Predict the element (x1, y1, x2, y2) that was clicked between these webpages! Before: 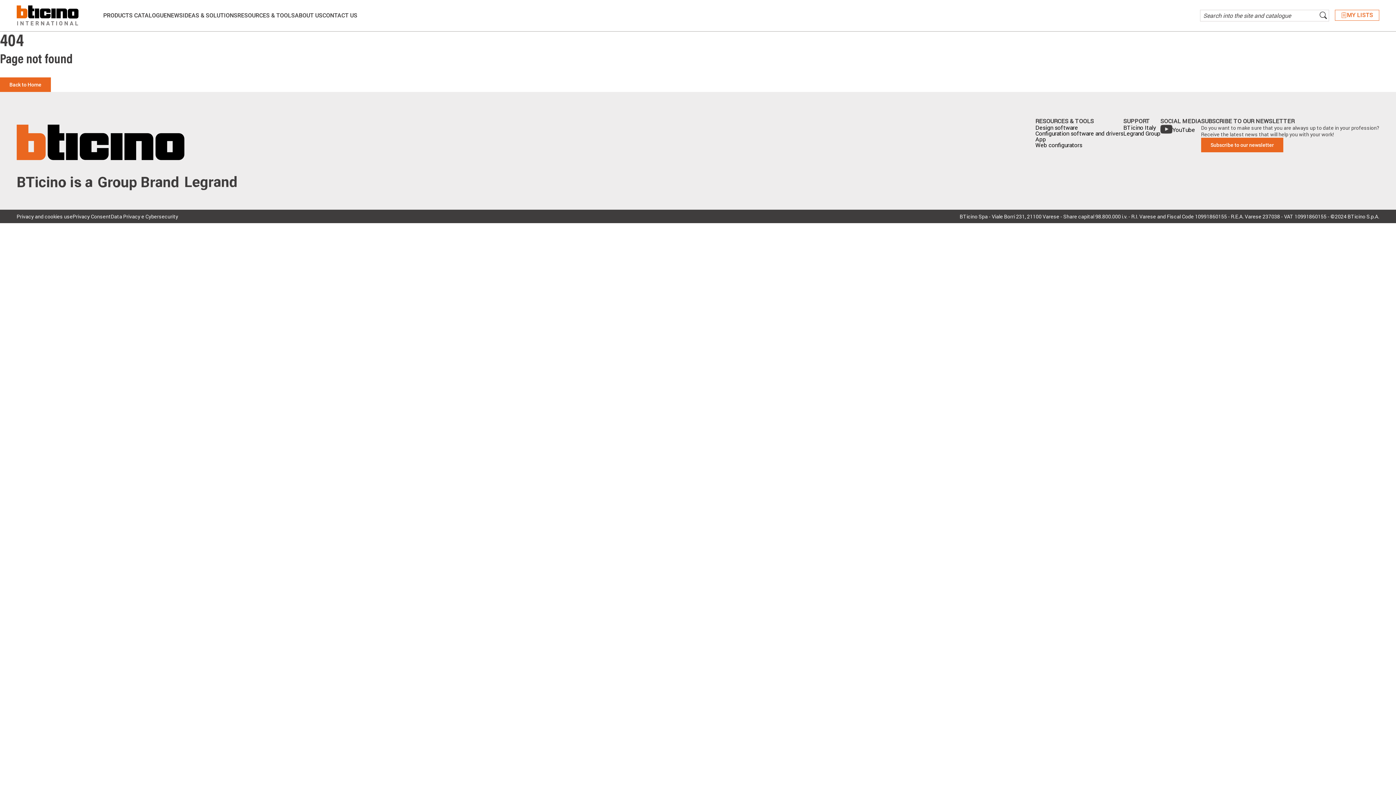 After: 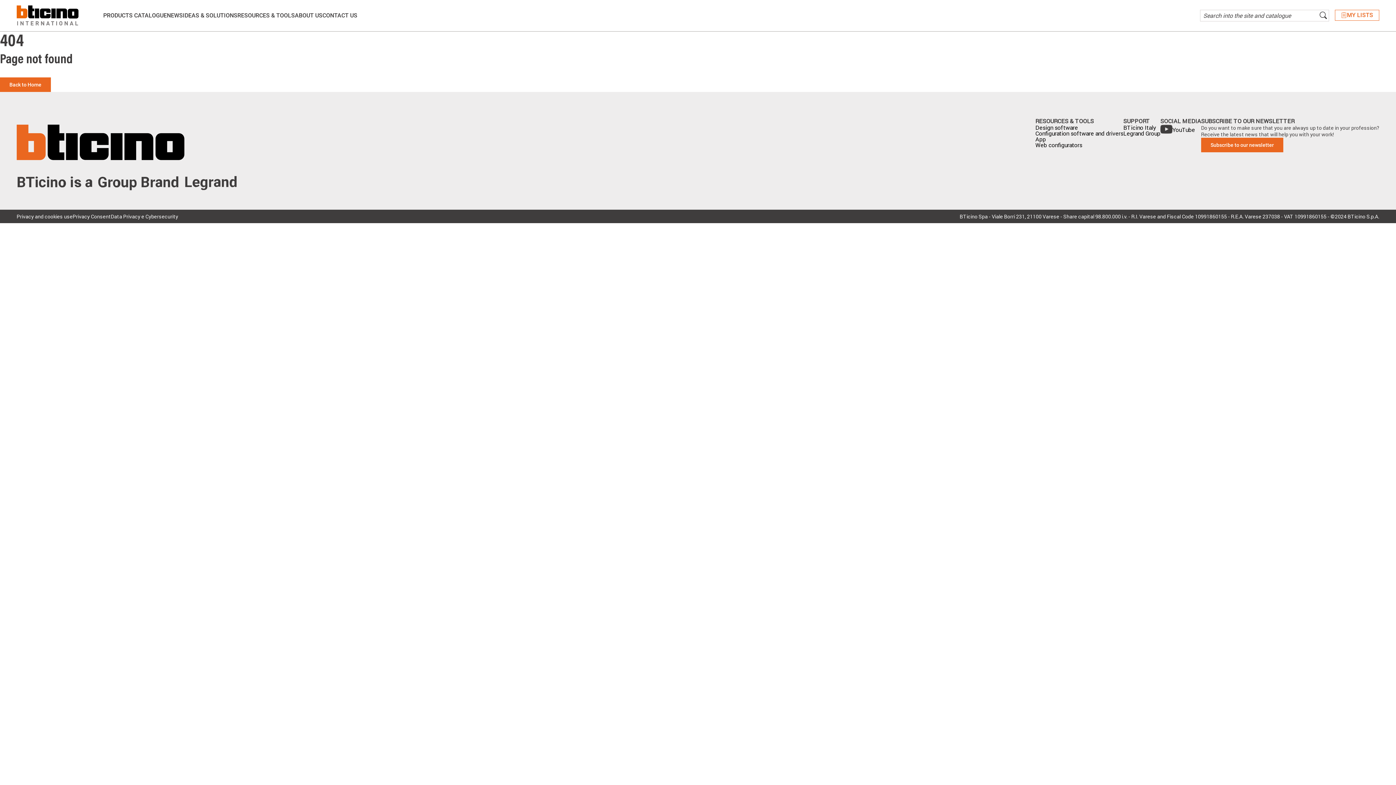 Action: label: Privacy Consent bbox: (72, 213, 110, 219)